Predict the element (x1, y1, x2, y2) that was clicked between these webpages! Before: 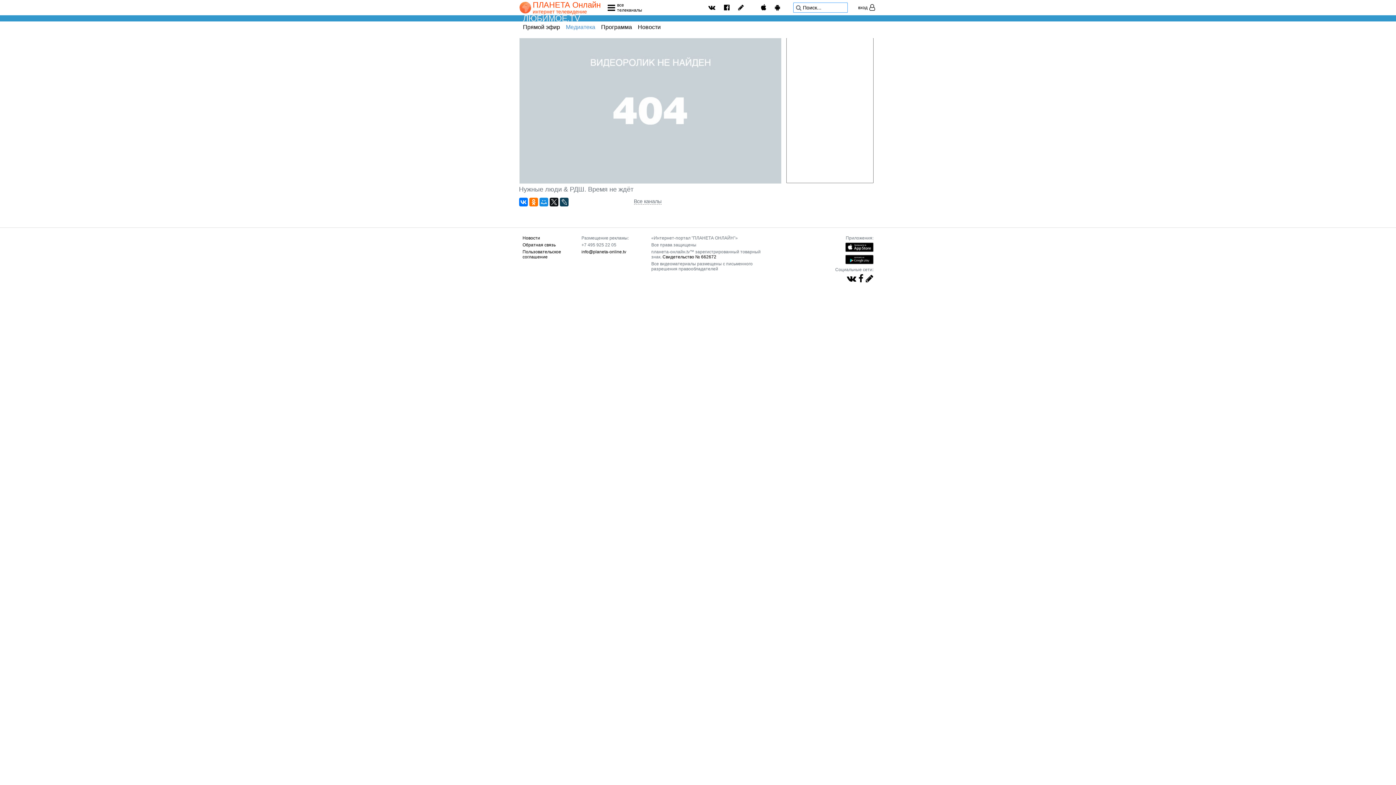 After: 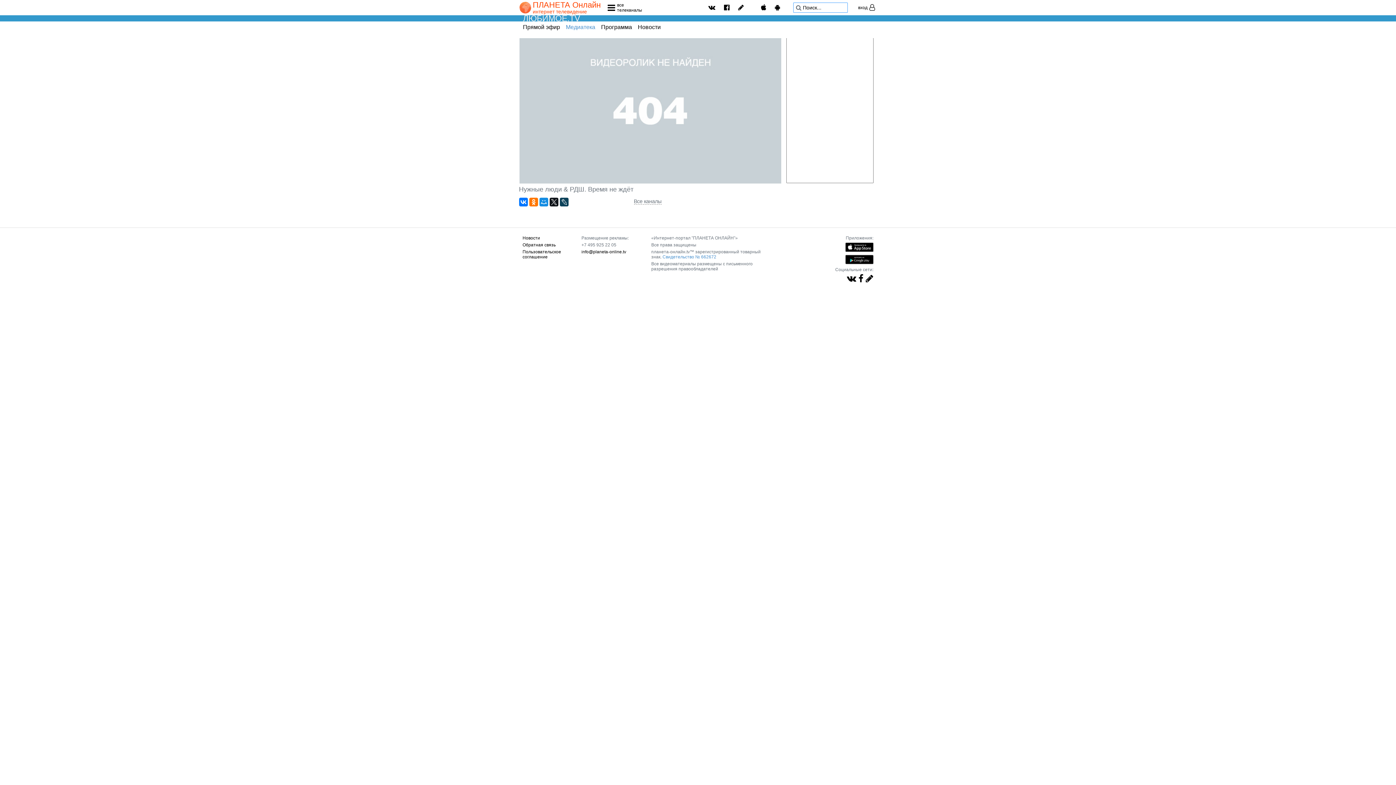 Action: label: Свидетельство № 662672 bbox: (662, 254, 716, 259)